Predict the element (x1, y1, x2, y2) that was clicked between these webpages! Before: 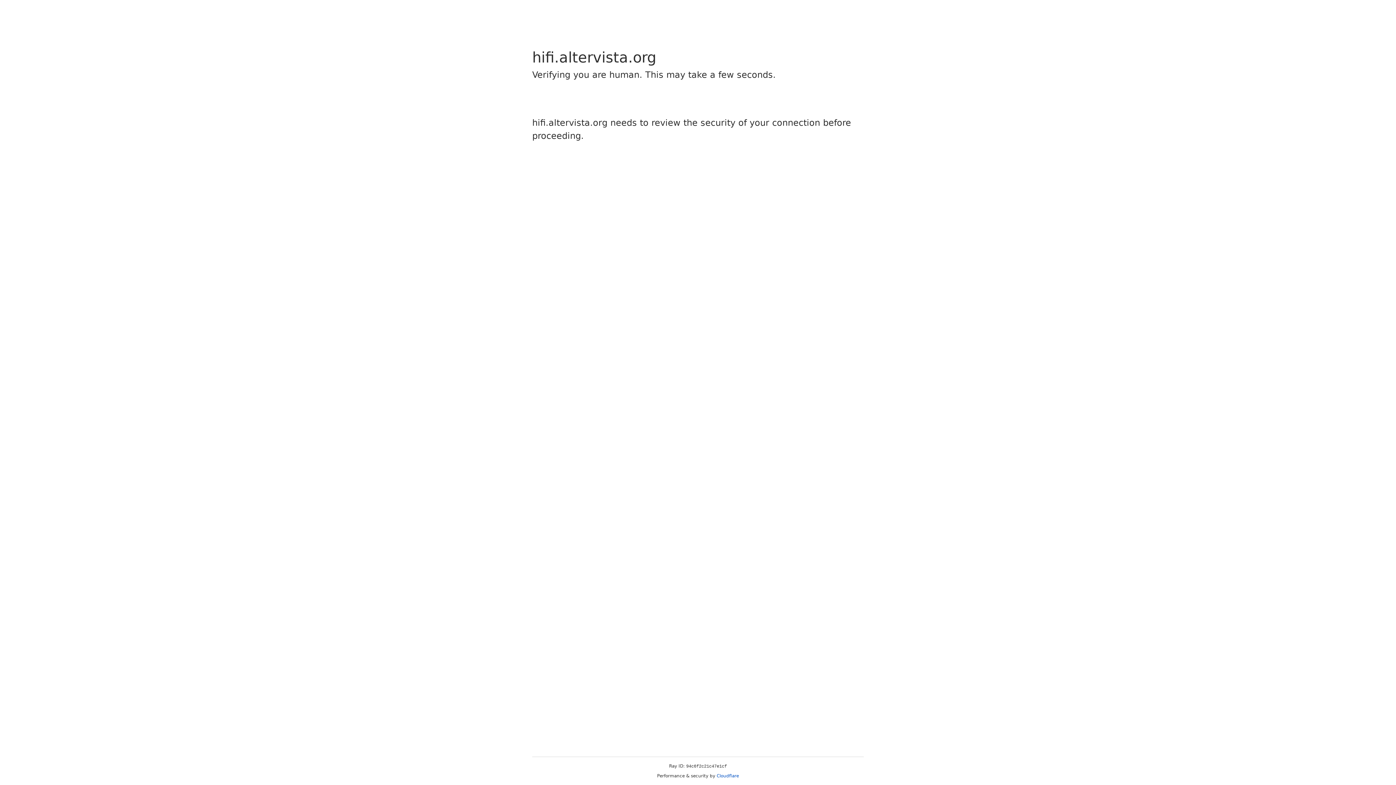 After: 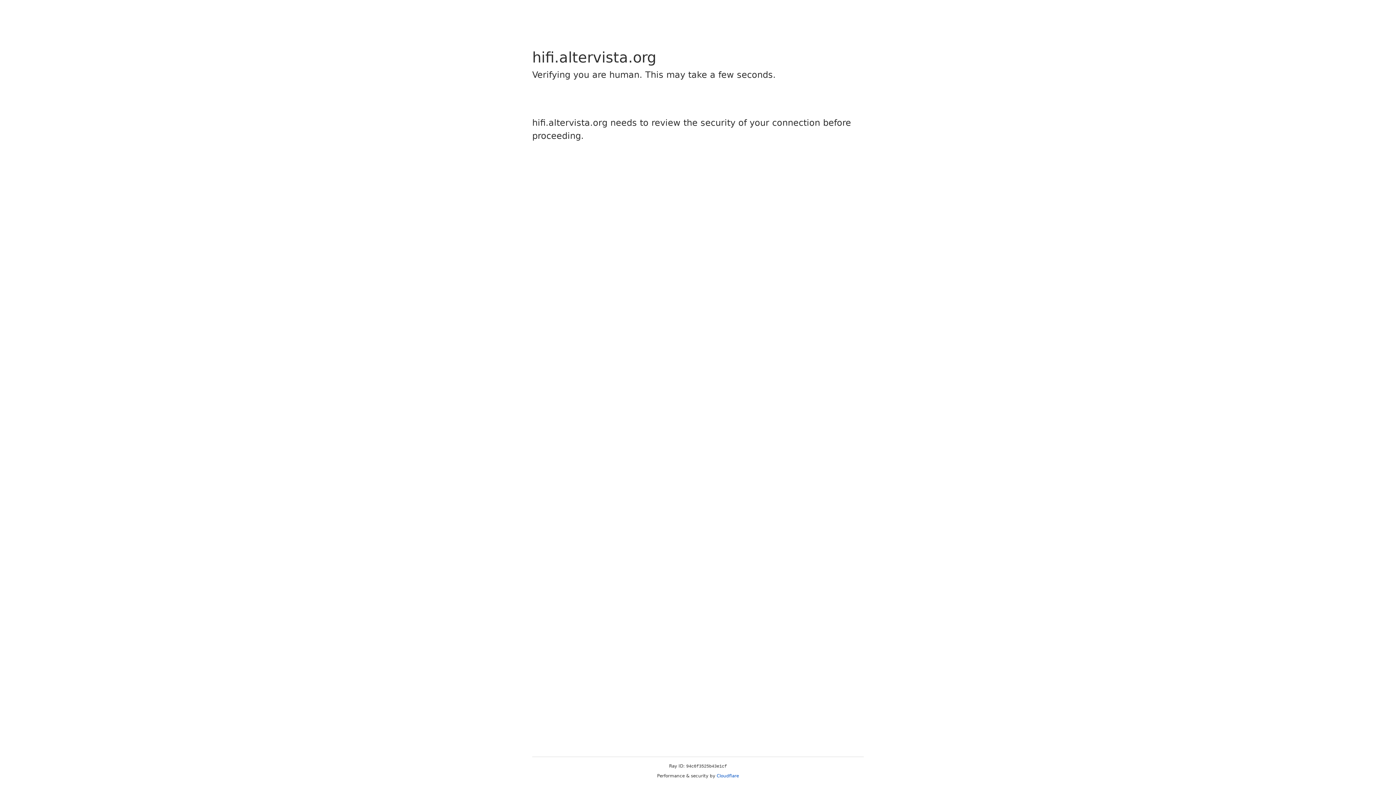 Action: bbox: (716, 773, 739, 778) label: Cloudflare